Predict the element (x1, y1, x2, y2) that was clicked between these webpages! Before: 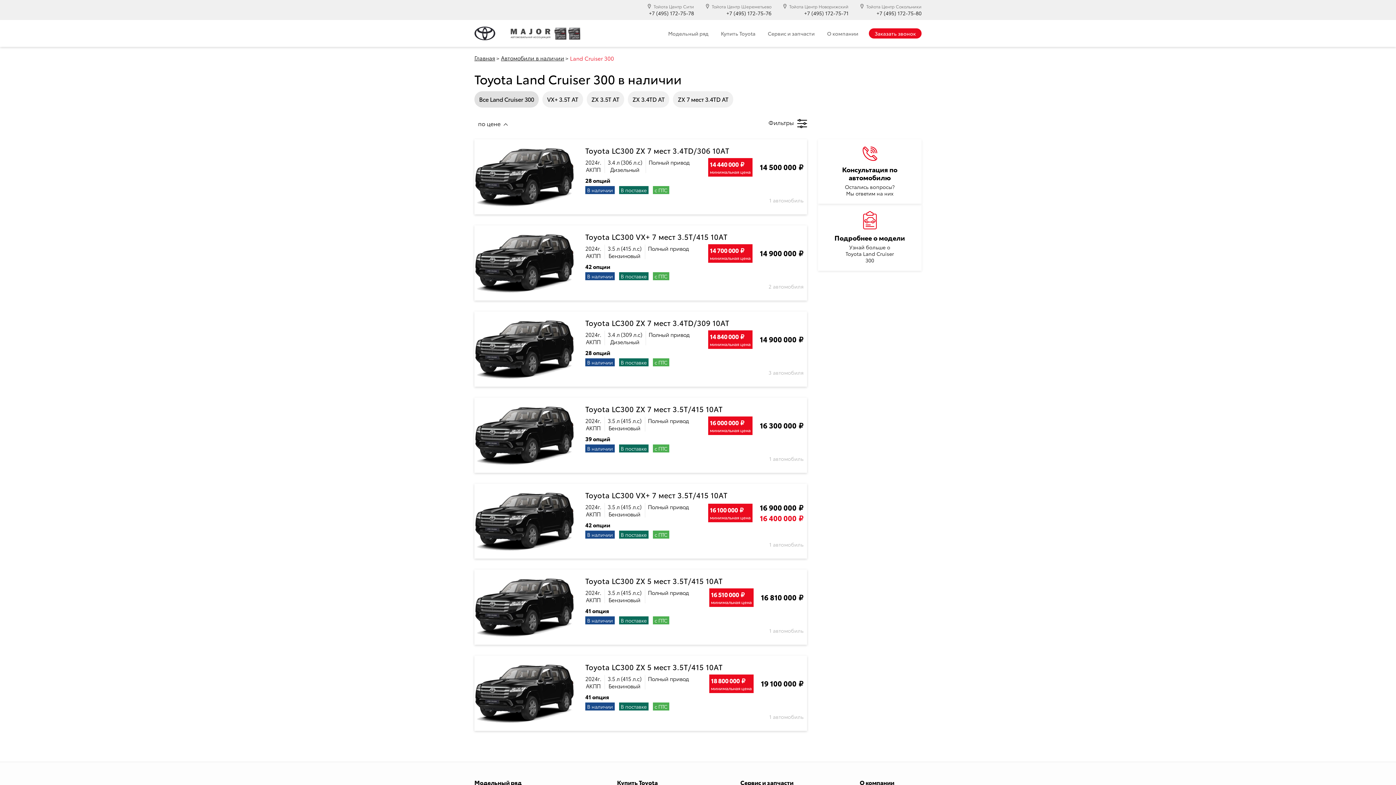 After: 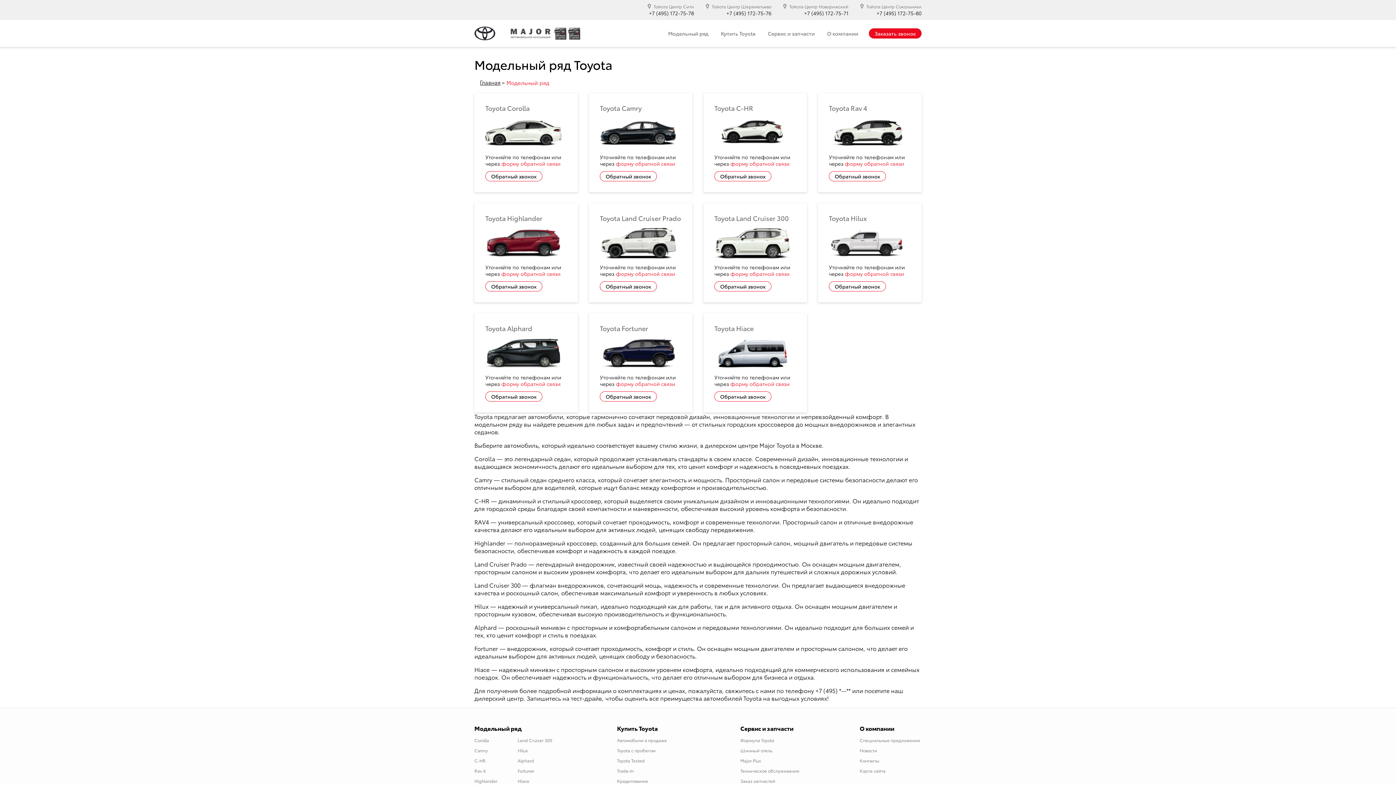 Action: label: Модельный ряд bbox: (474, 778, 521, 786)